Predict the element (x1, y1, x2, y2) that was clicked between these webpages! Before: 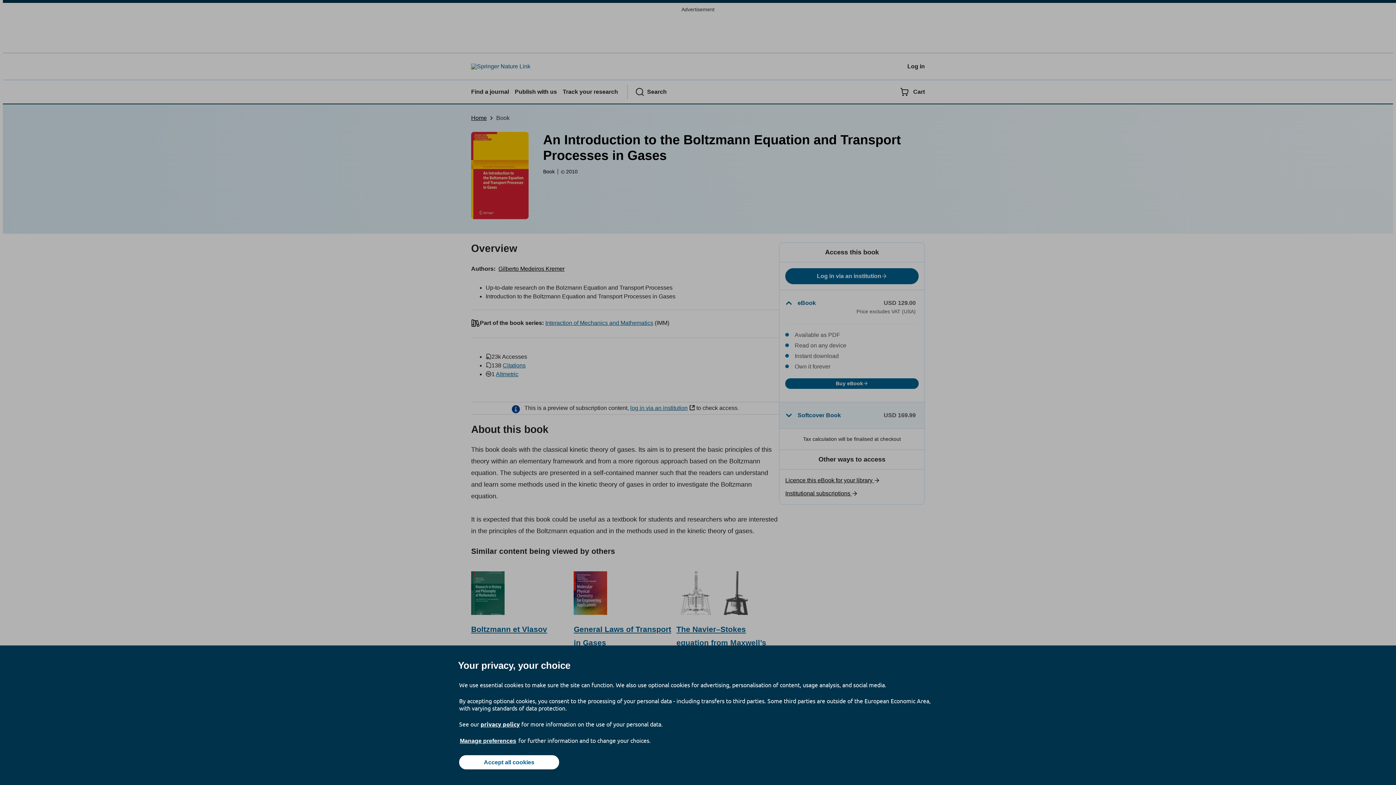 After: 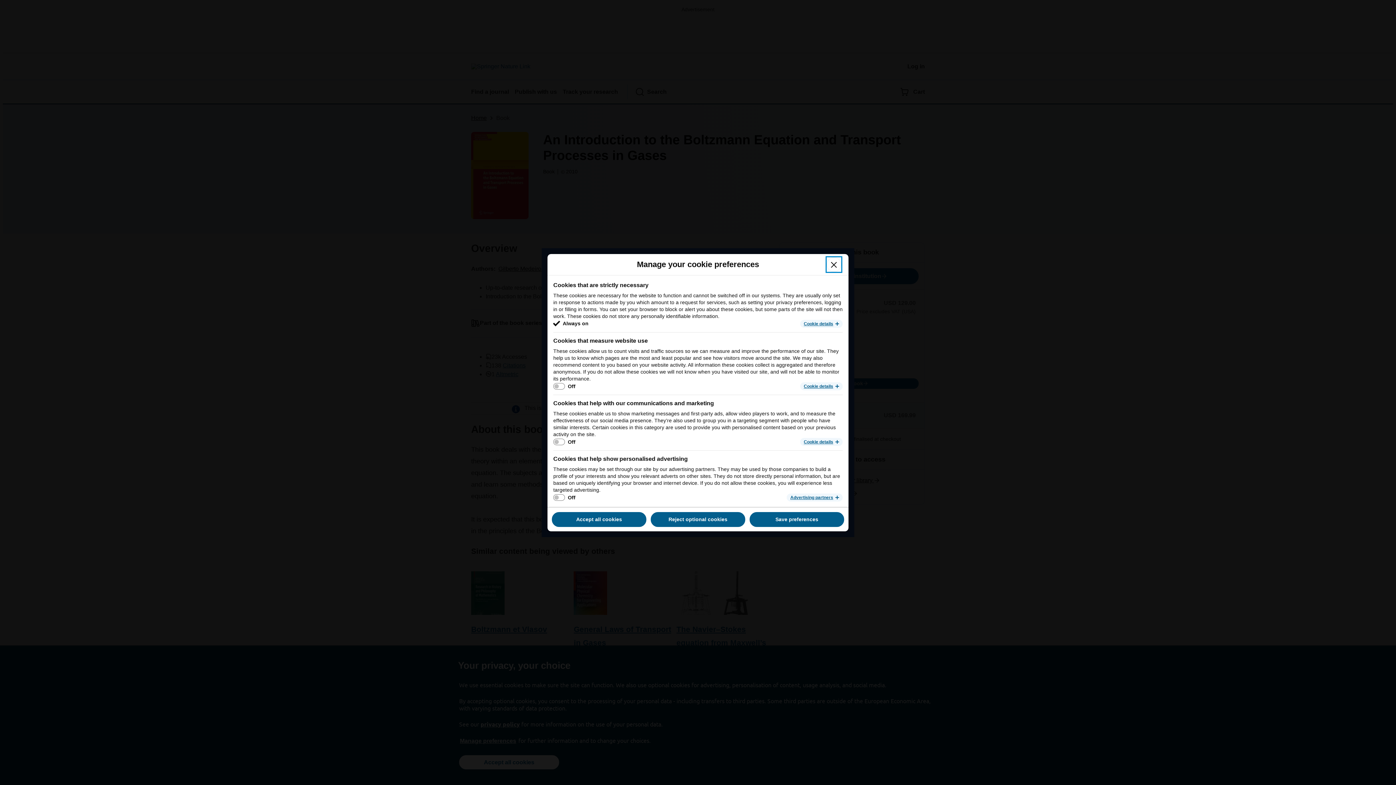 Action: label: Manage preferences bbox: (459, 737, 517, 745)